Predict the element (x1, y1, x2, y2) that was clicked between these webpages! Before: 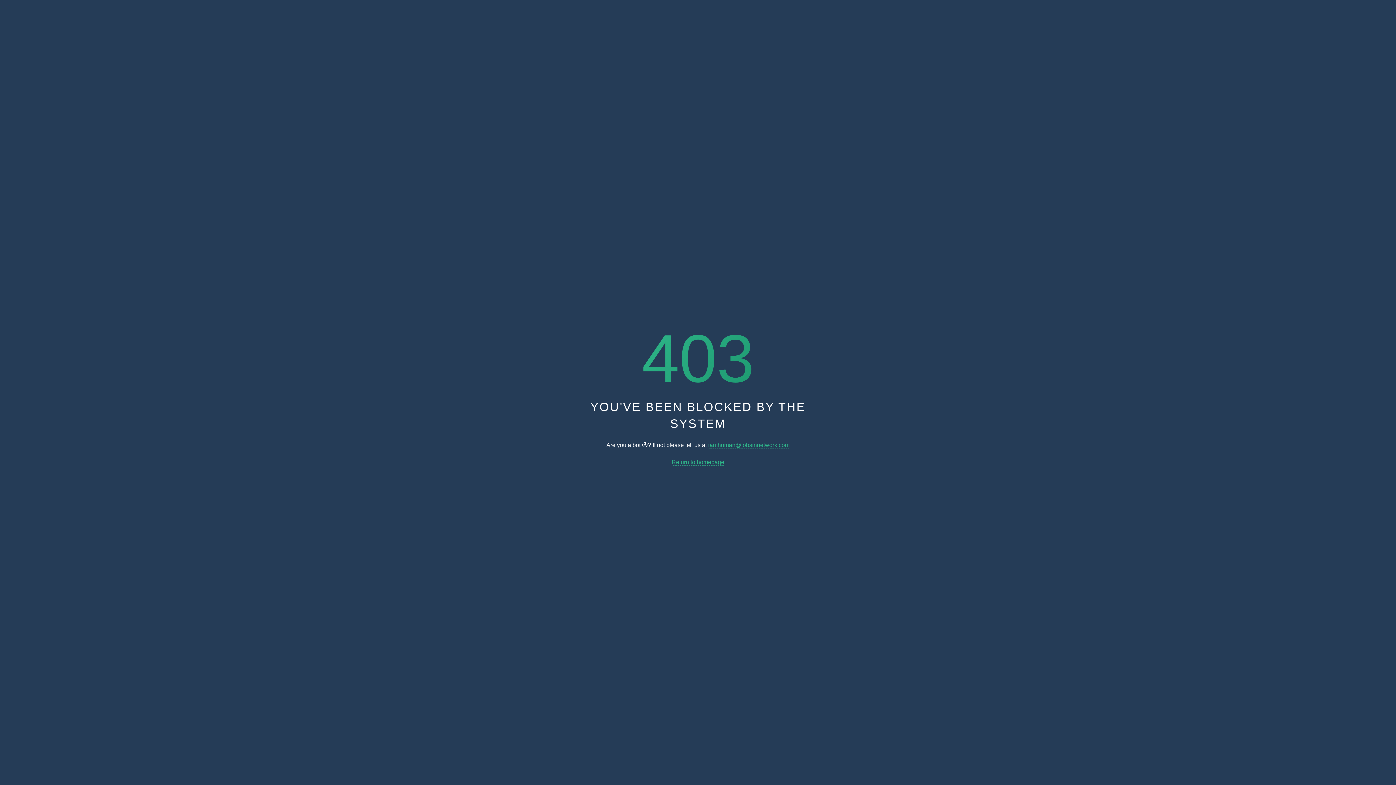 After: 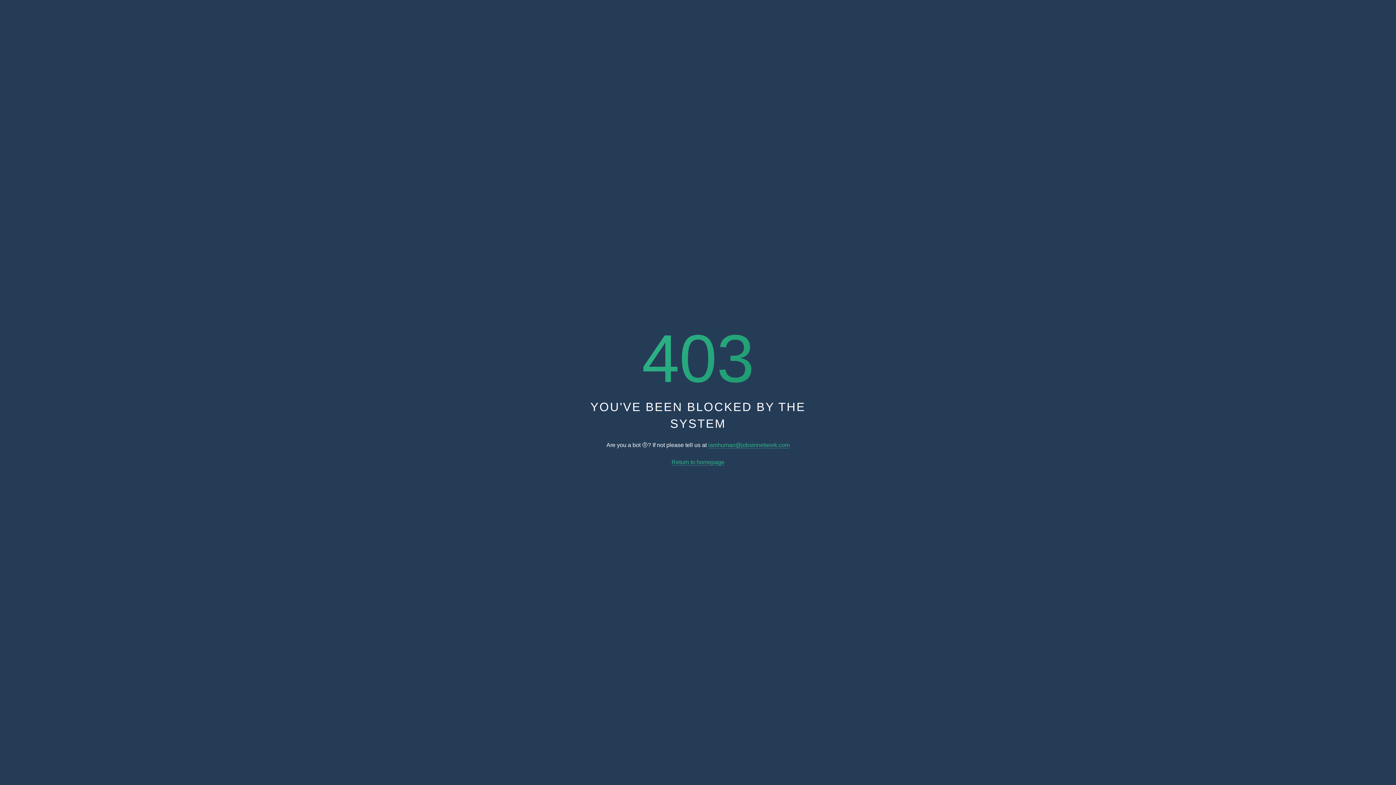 Action: label: Return to homepage bbox: (671, 459, 724, 465)